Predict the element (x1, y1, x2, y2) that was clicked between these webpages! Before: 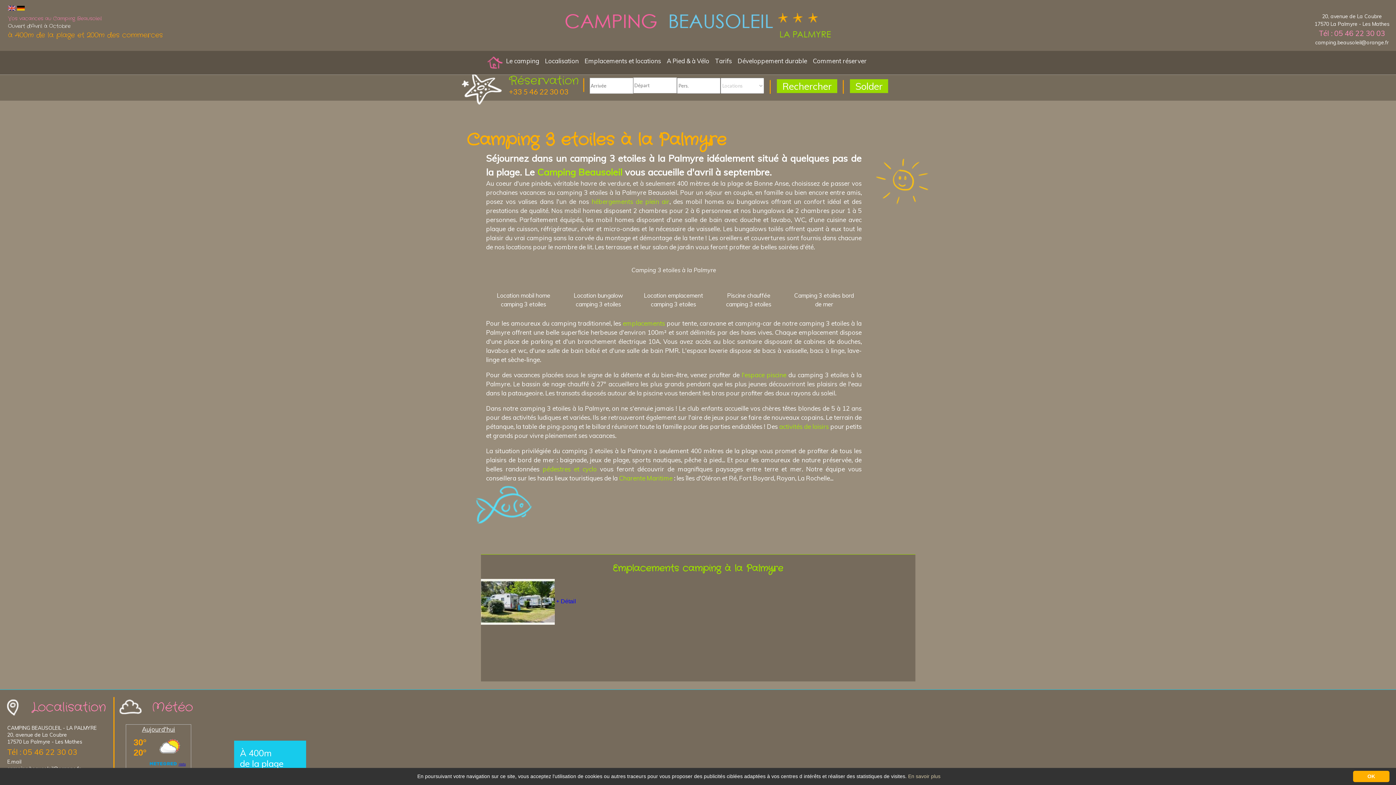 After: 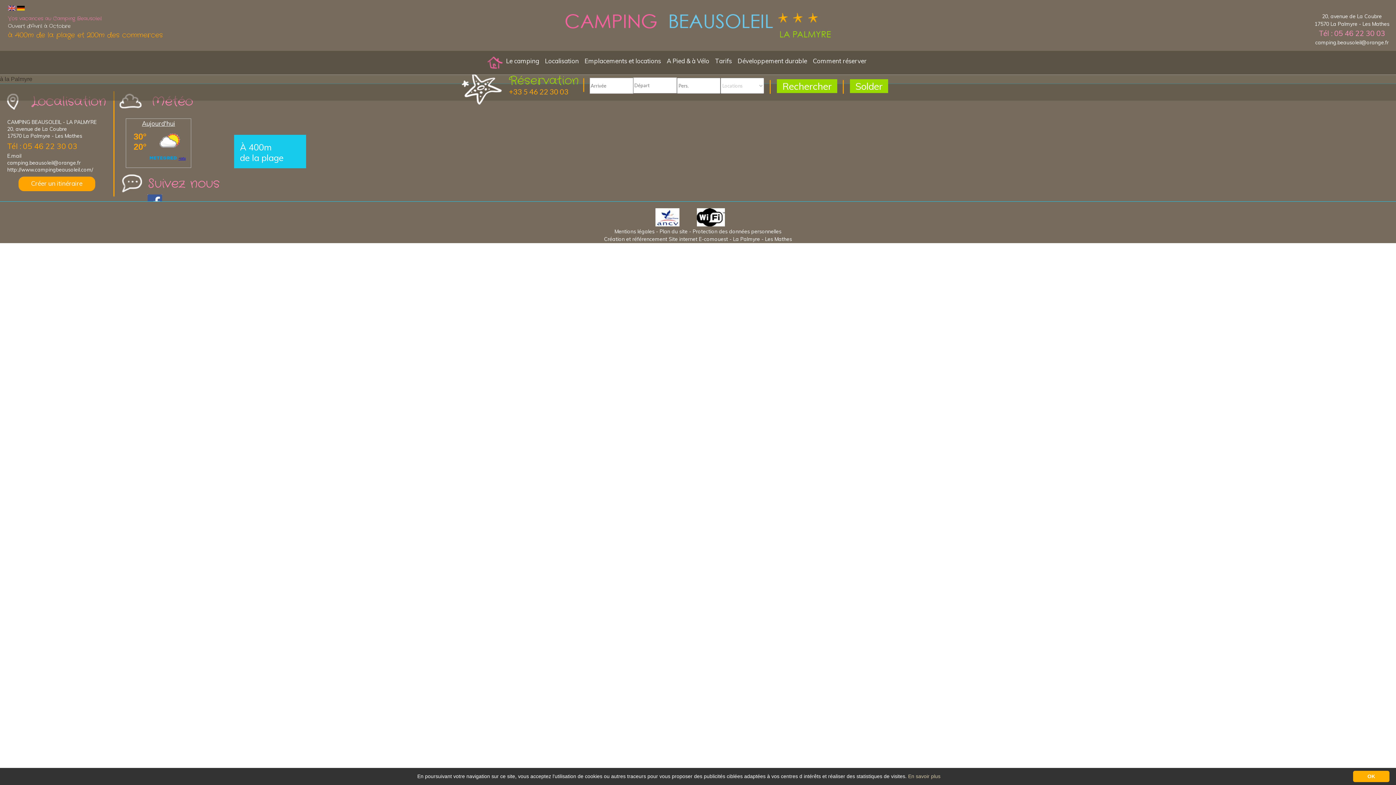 Action: label: Mobil homes à la Palmyre bbox: (638, 562, 758, 575)